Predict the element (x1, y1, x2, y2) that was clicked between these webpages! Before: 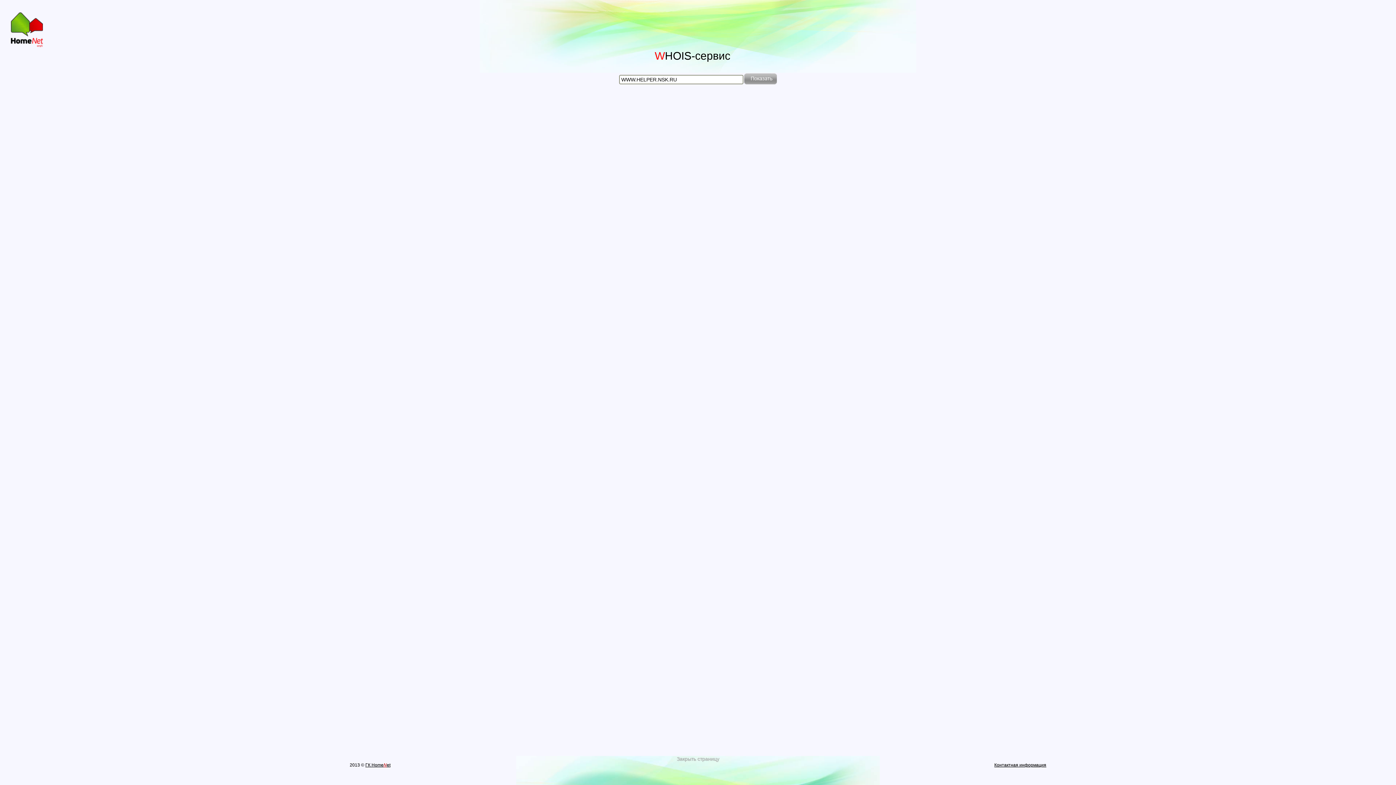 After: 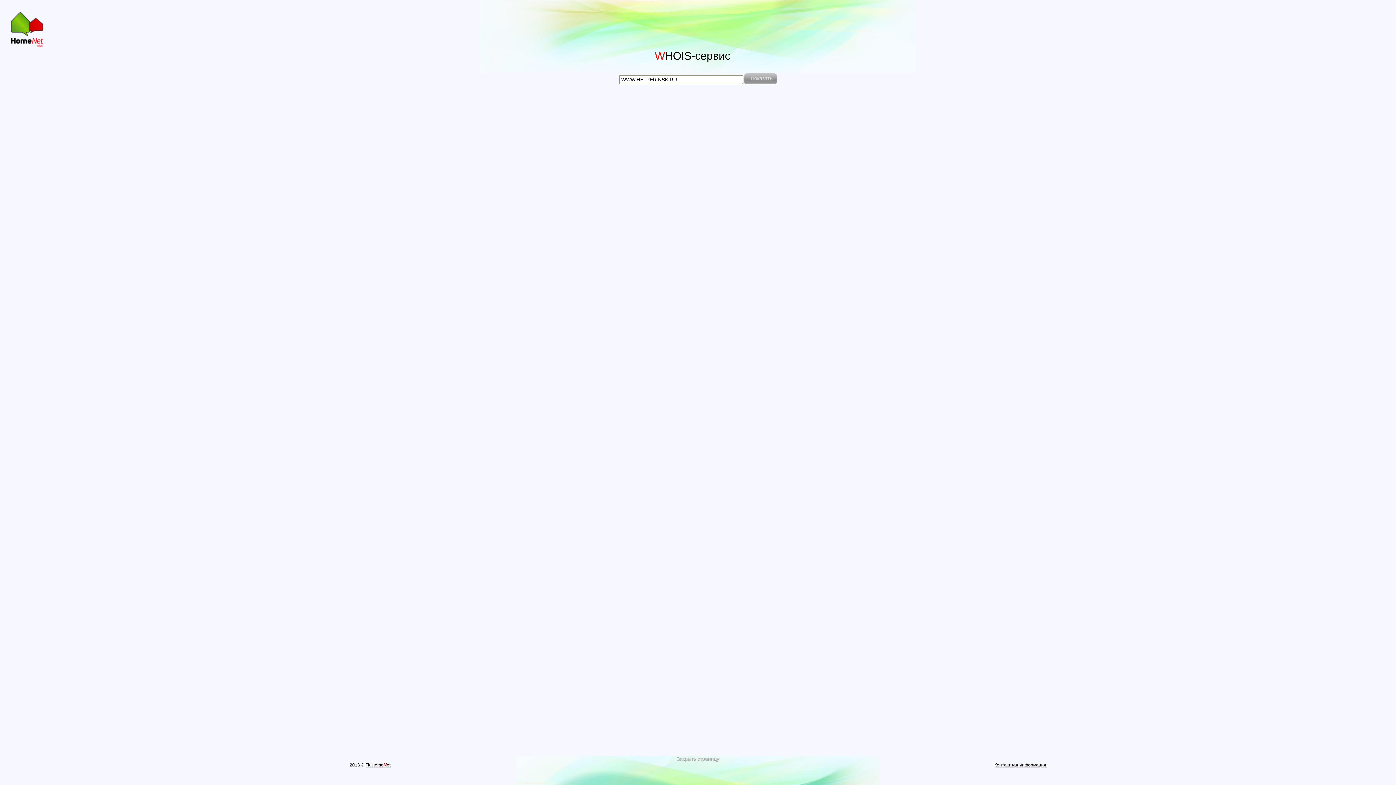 Action: bbox: (676, 756, 719, 762) label: Закрыть страницу